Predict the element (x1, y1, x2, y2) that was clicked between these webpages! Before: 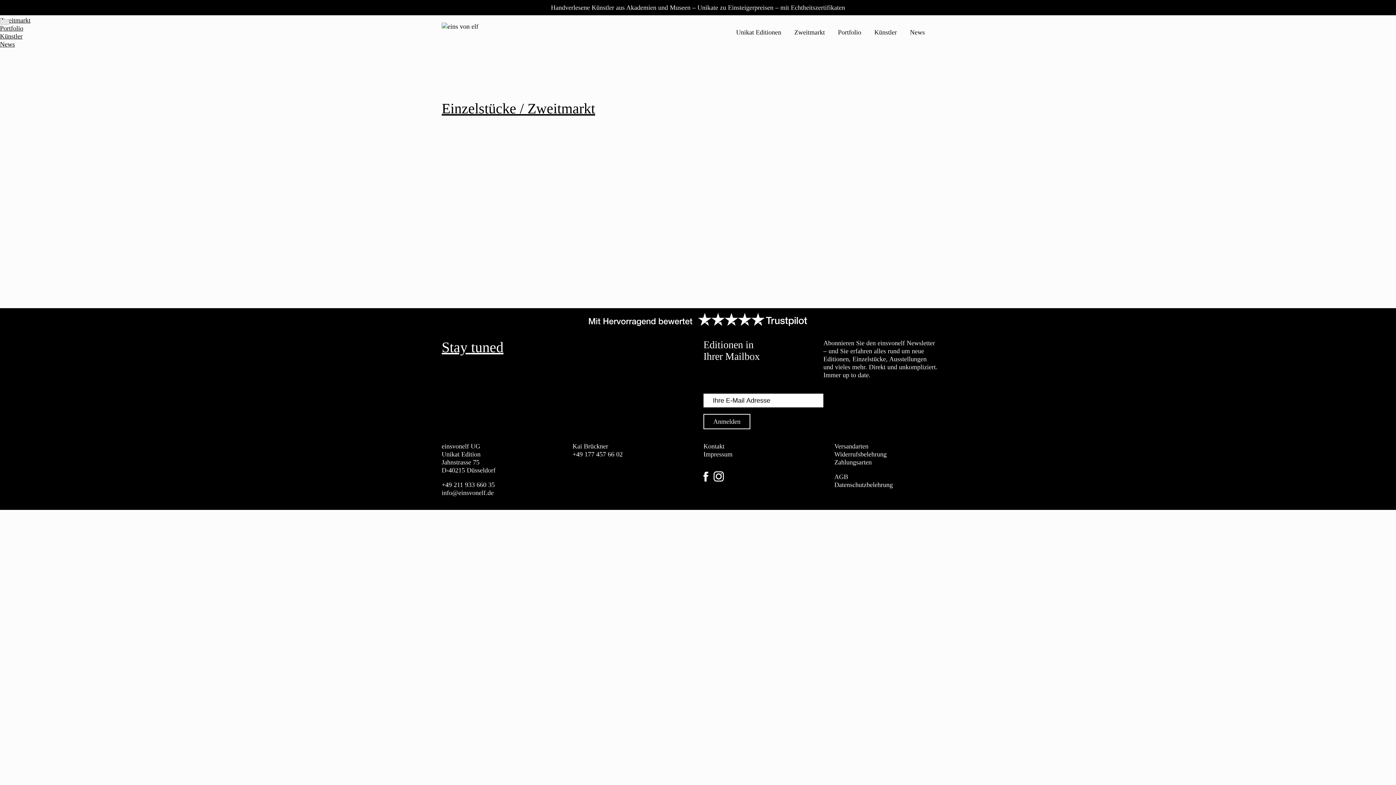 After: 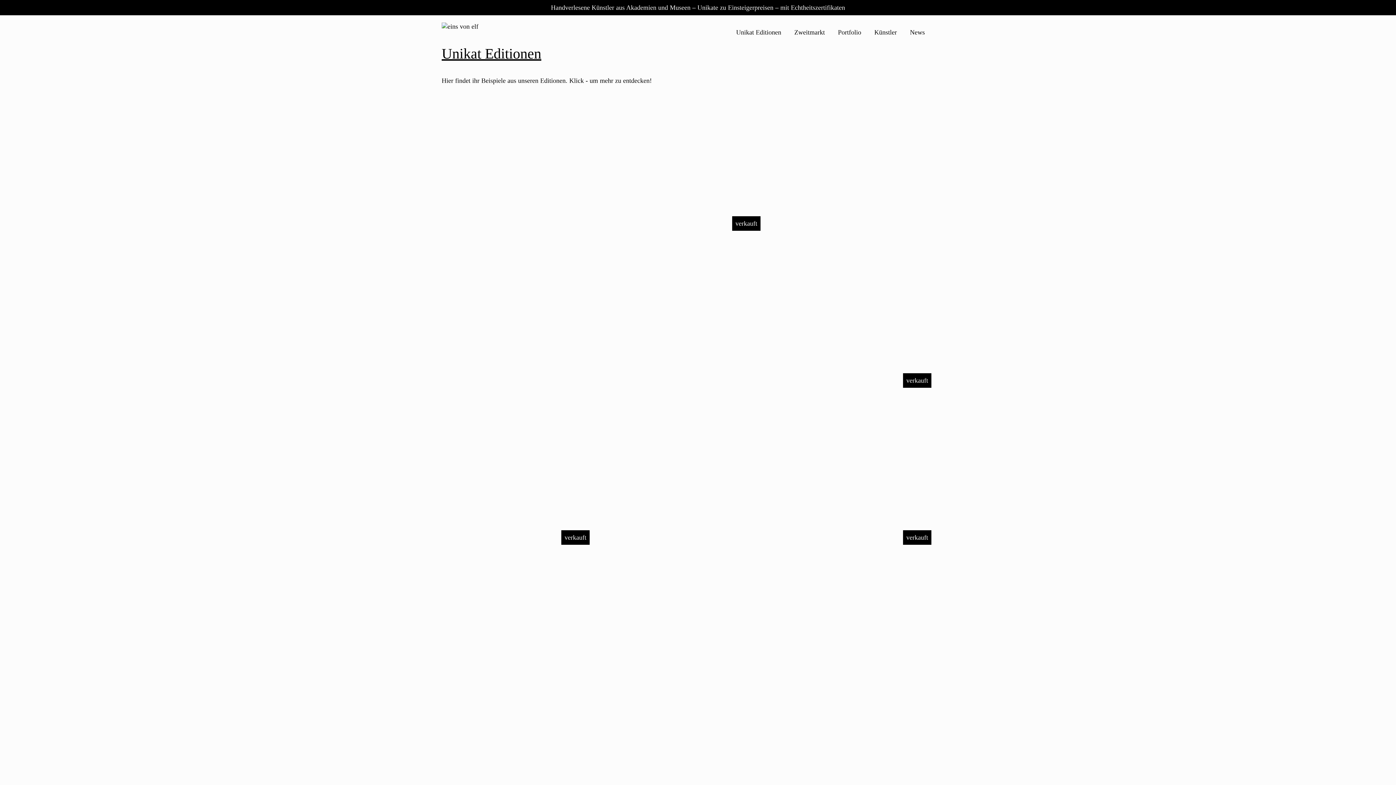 Action: label: Unikat Editionen bbox: (736, 28, 781, 36)